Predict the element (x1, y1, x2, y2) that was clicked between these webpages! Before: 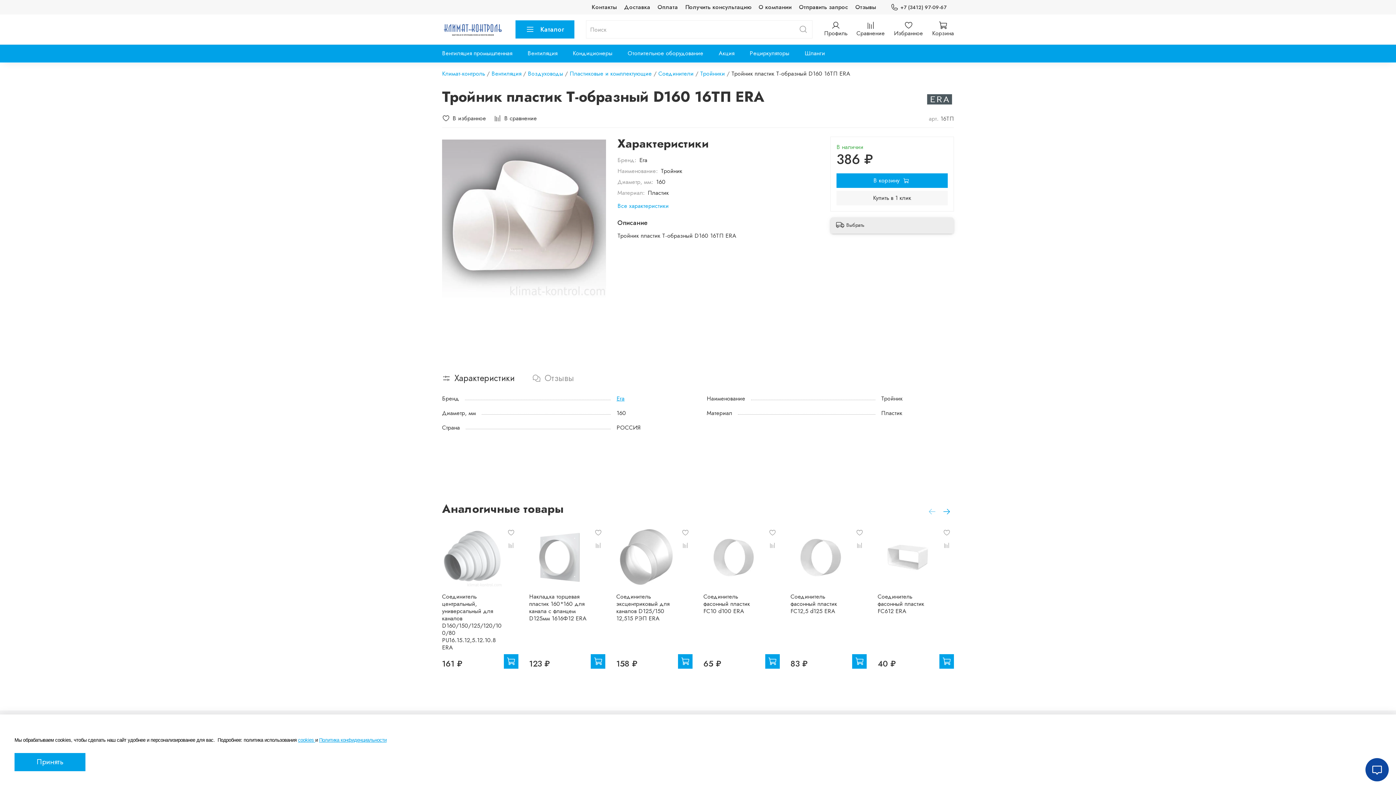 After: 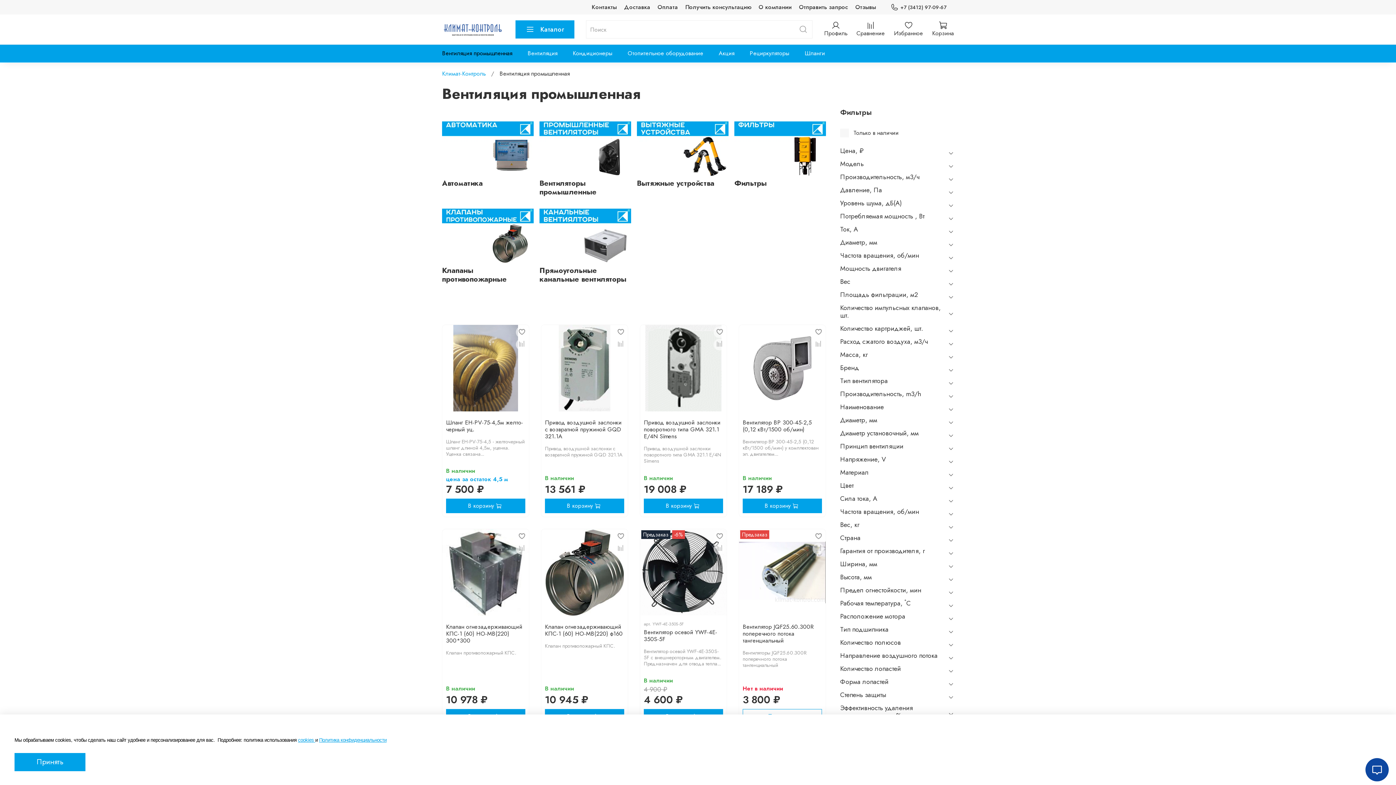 Action: label: Вентиляция промышленная bbox: (442, 47, 512, 59)